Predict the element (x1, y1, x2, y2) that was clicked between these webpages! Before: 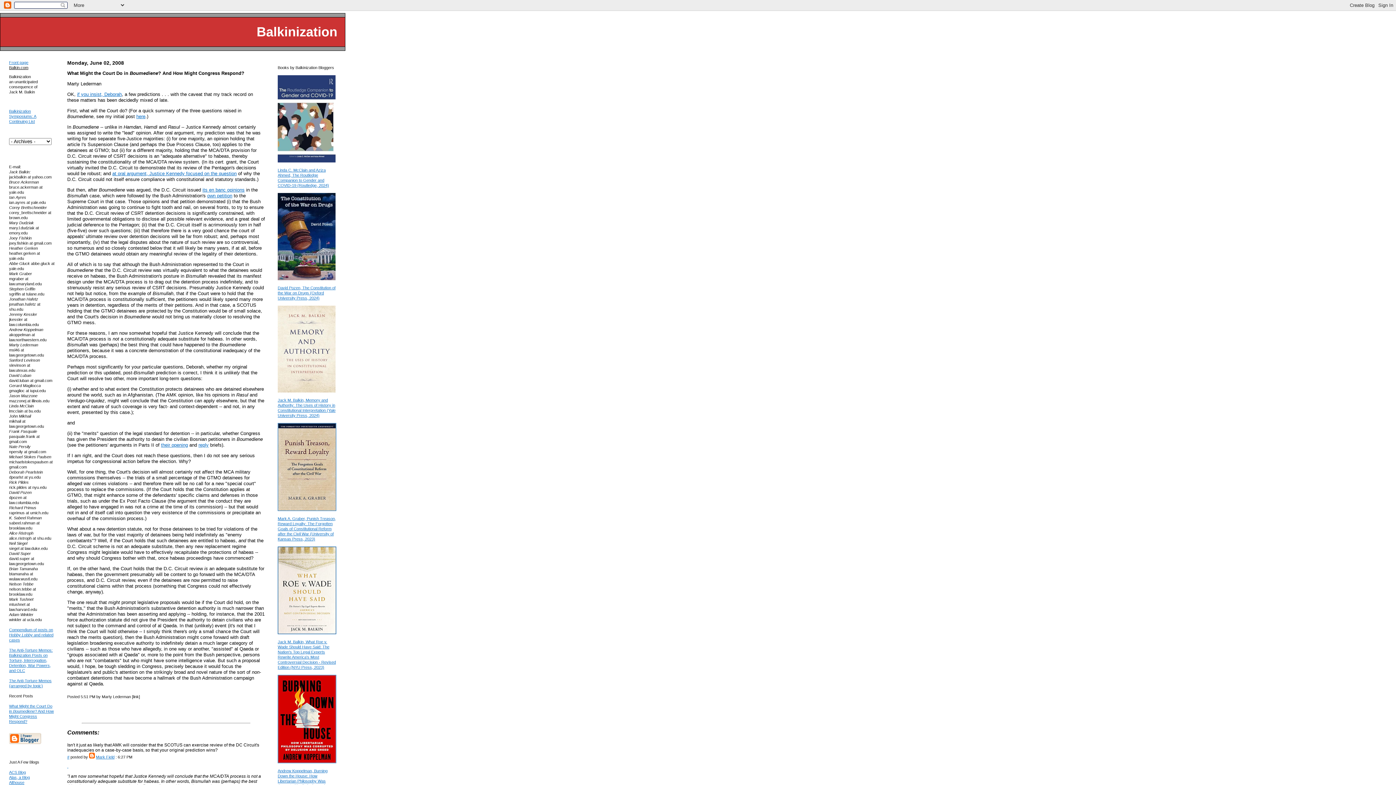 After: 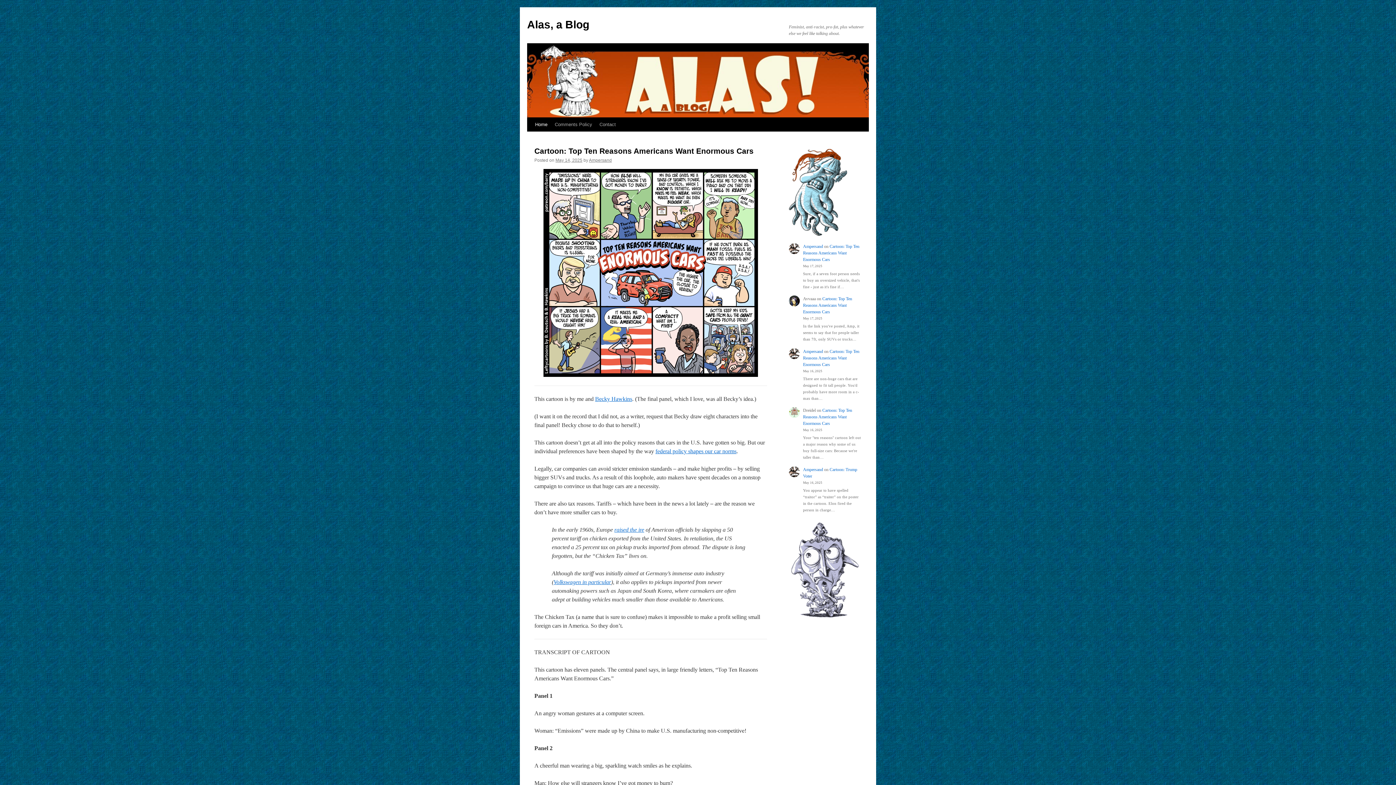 Action: label: Alas, a Blog bbox: (9, 775, 29, 780)